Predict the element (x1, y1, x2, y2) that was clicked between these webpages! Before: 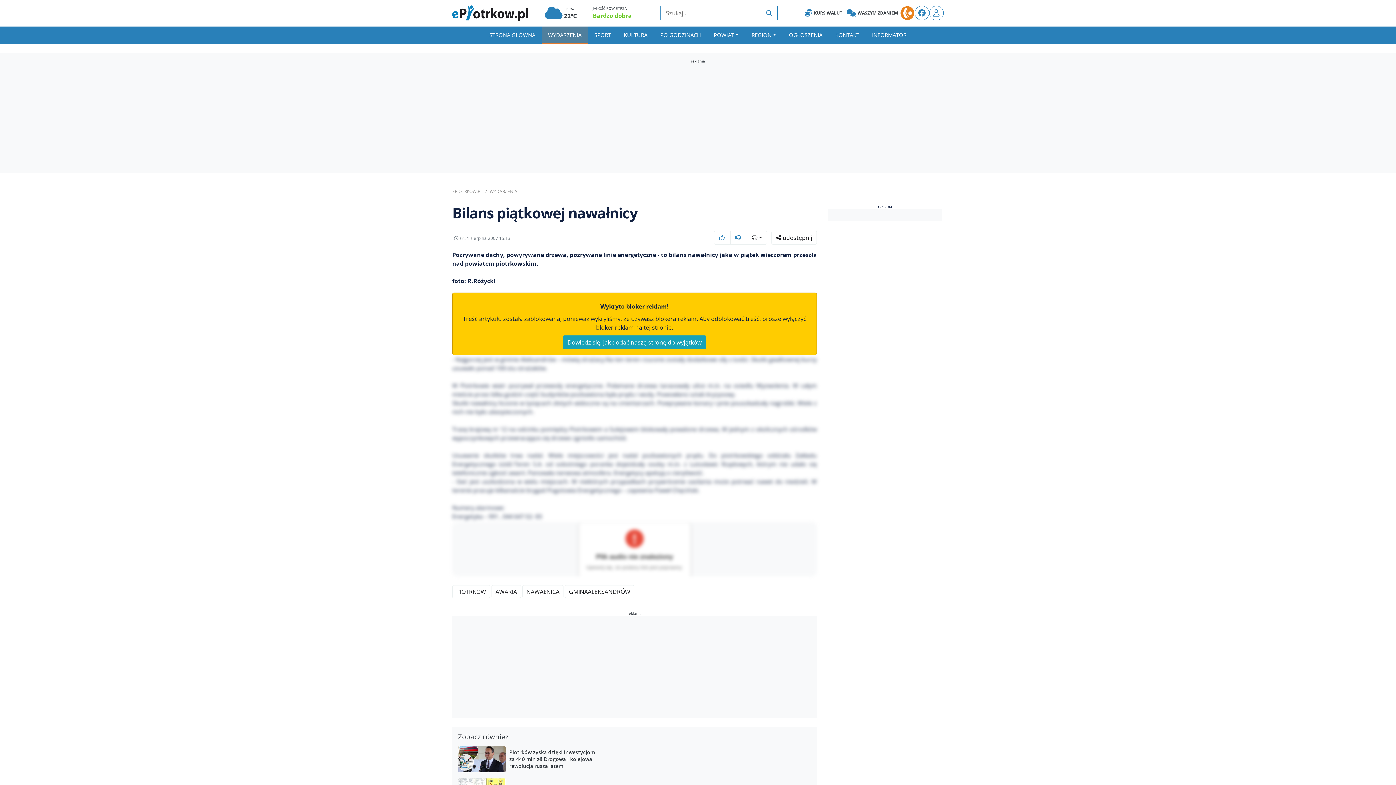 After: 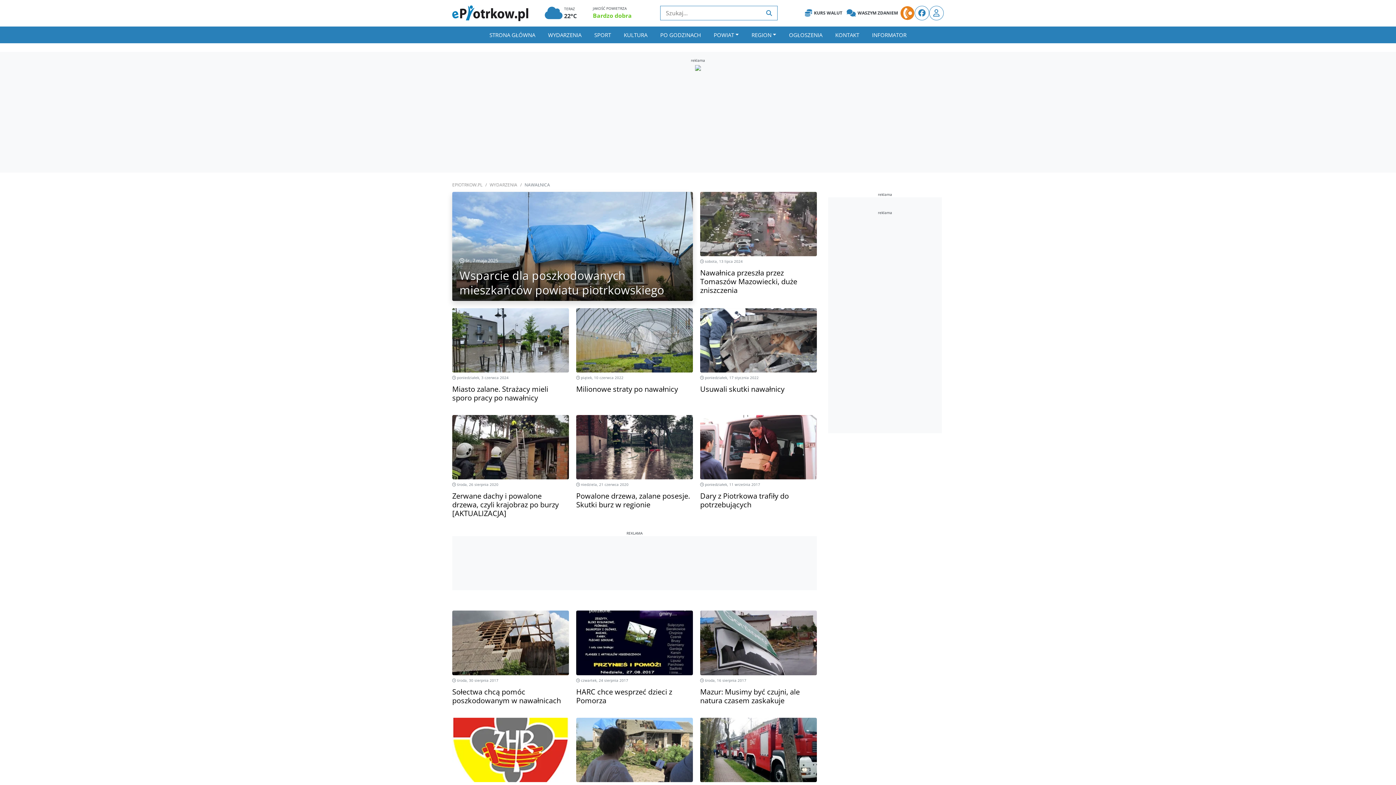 Action: label: NAWAŁNICA bbox: (522, 585, 563, 598)